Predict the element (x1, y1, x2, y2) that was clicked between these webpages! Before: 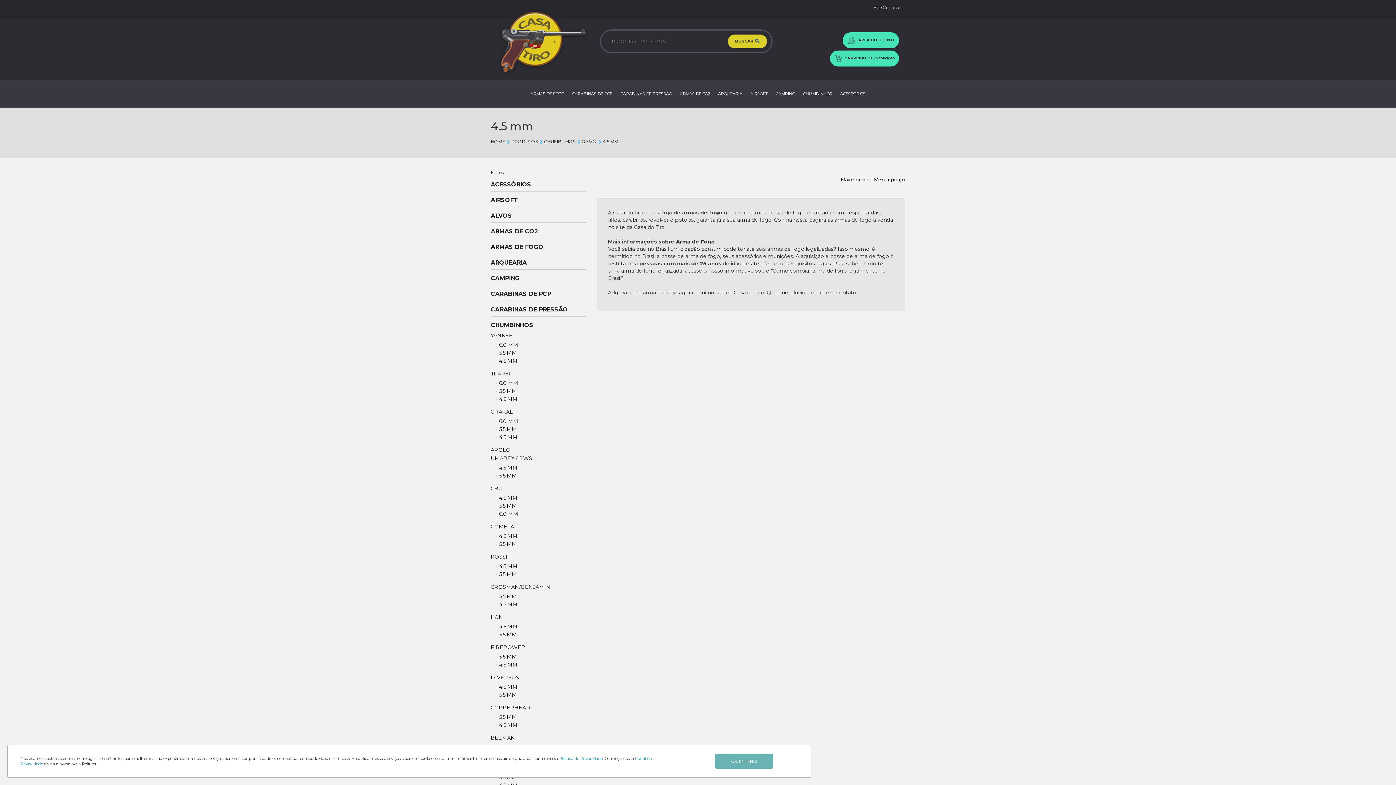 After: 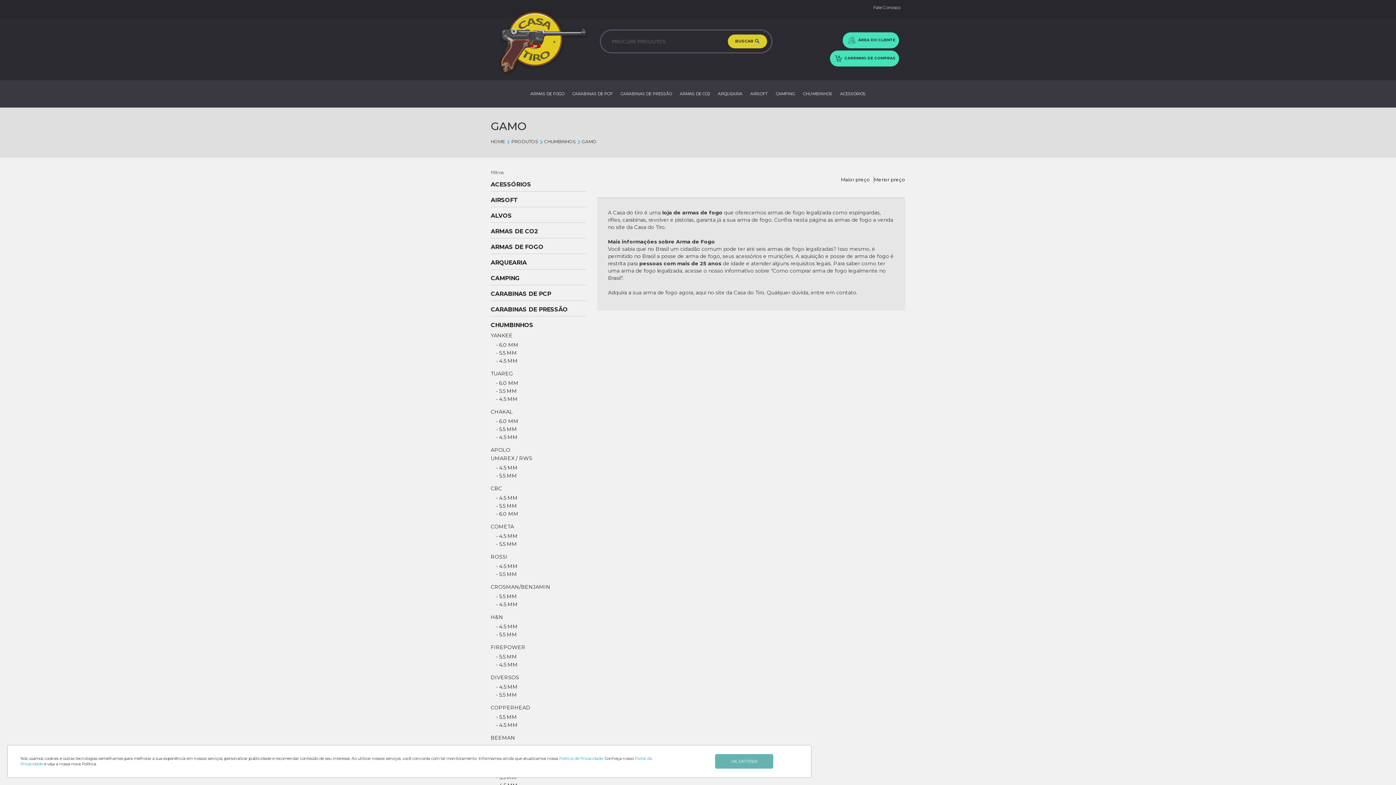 Action: bbox: (576, 138, 596, 144) label: GAMO